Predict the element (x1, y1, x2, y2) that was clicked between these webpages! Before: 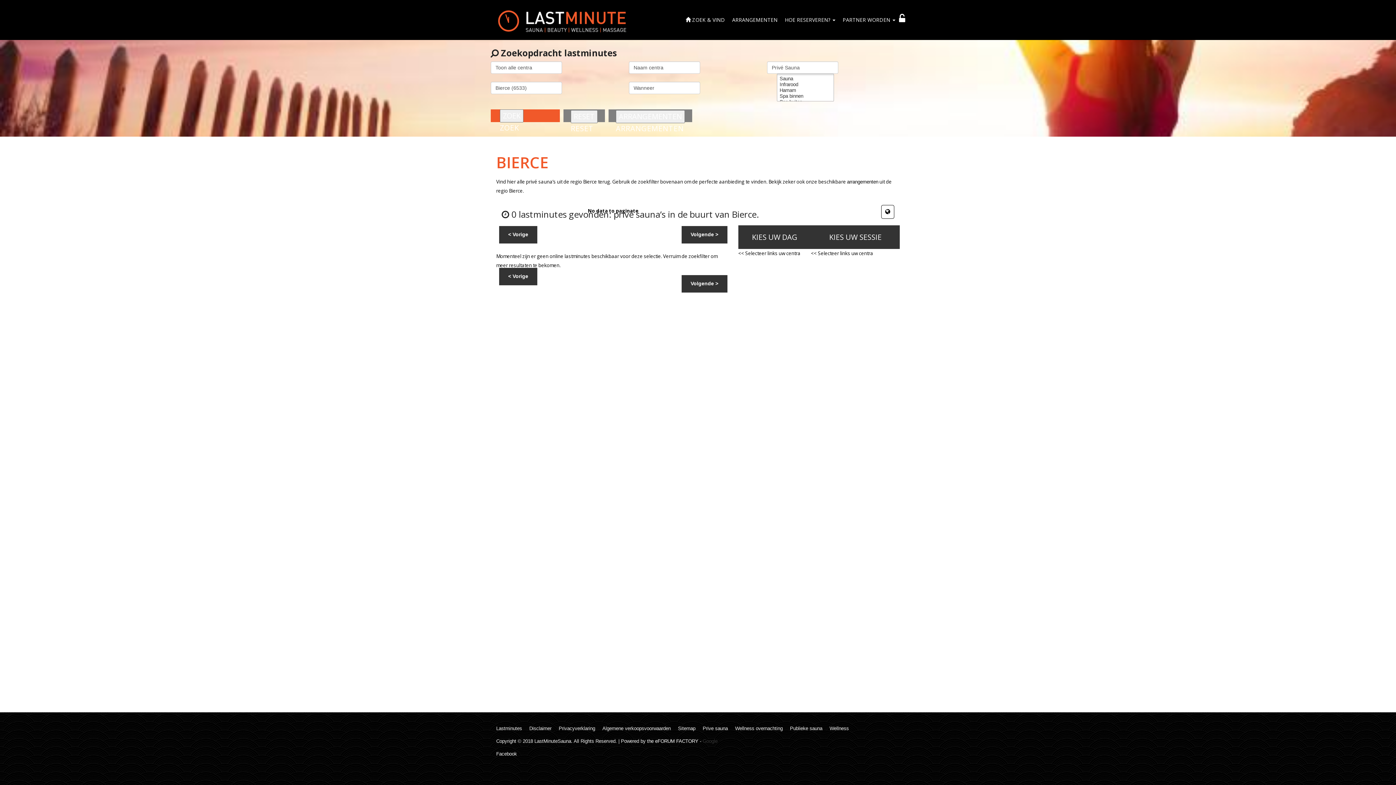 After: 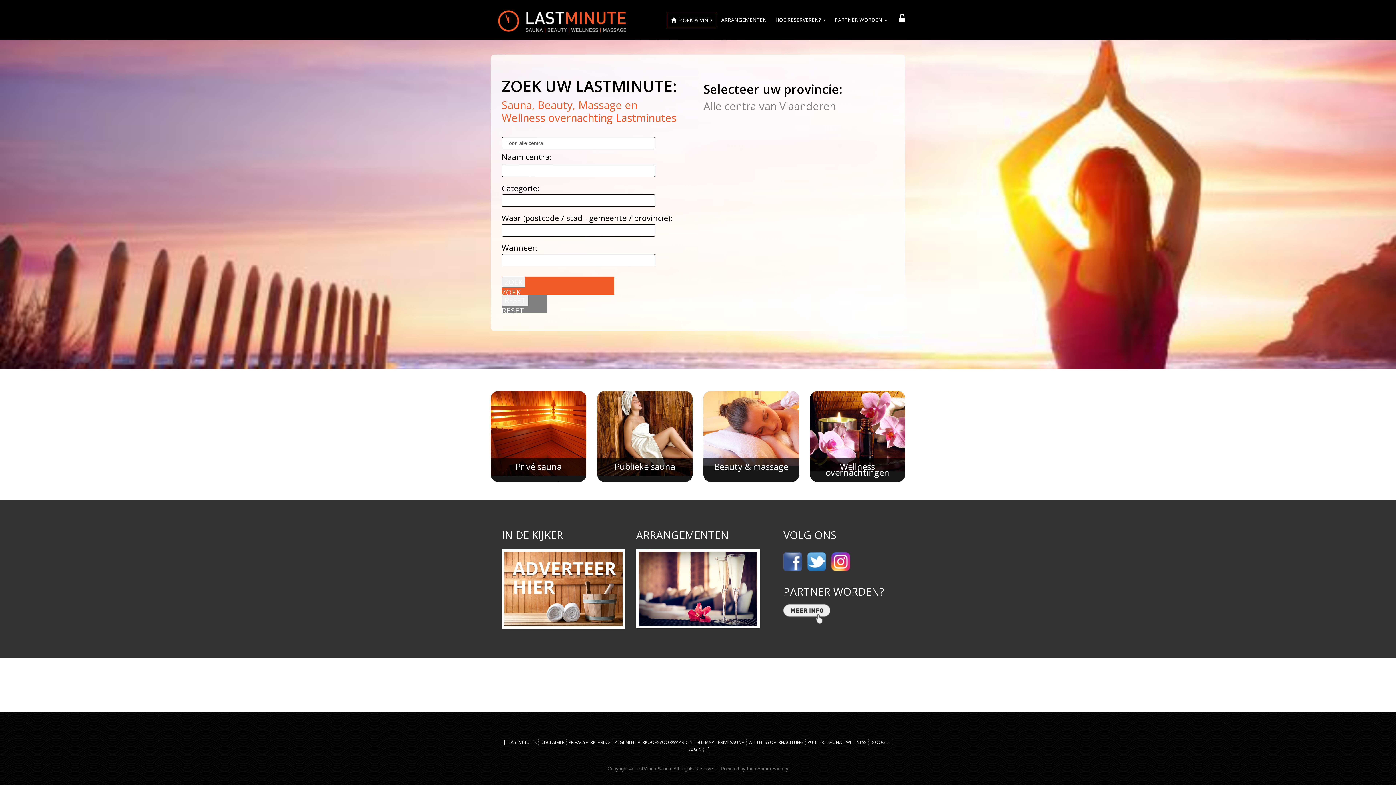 Action: bbox: (492, 3, 632, 40)